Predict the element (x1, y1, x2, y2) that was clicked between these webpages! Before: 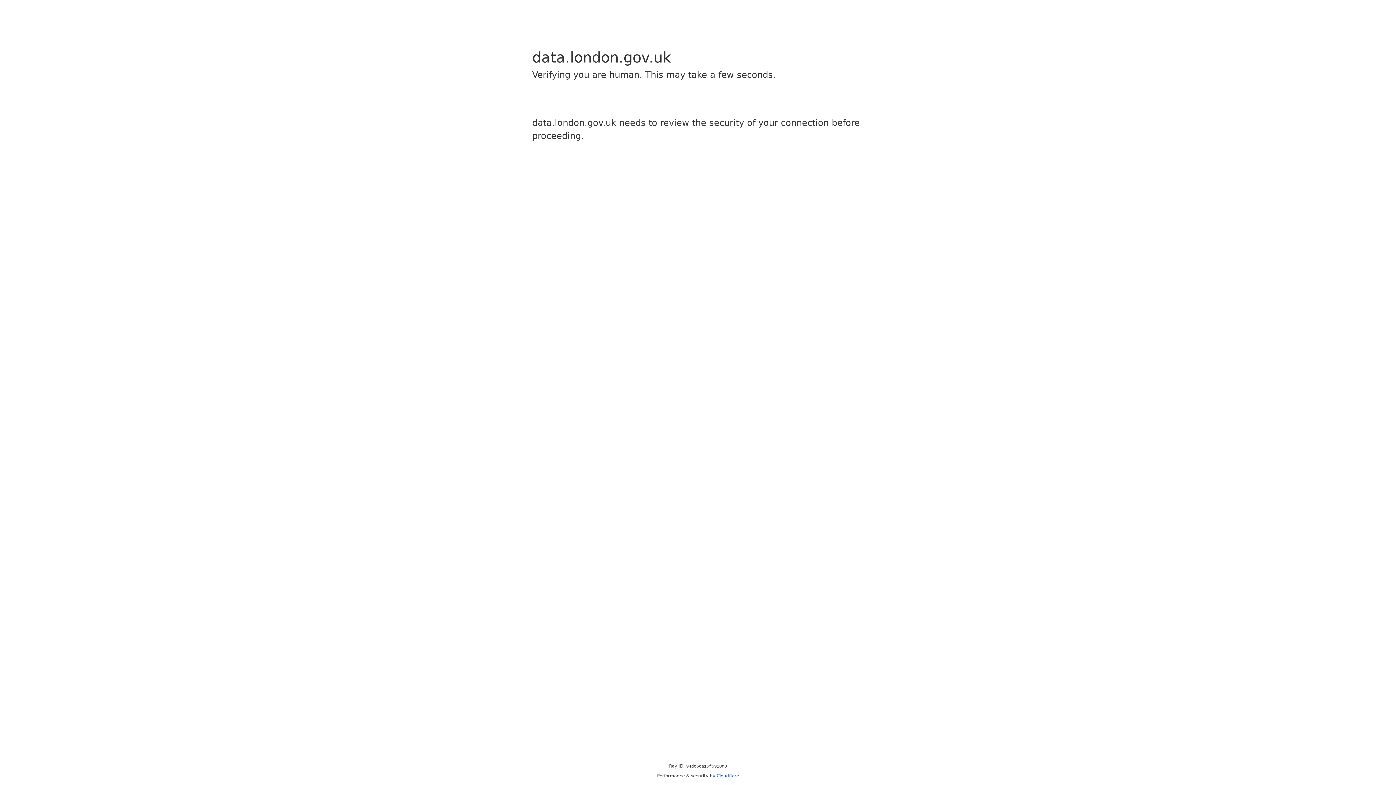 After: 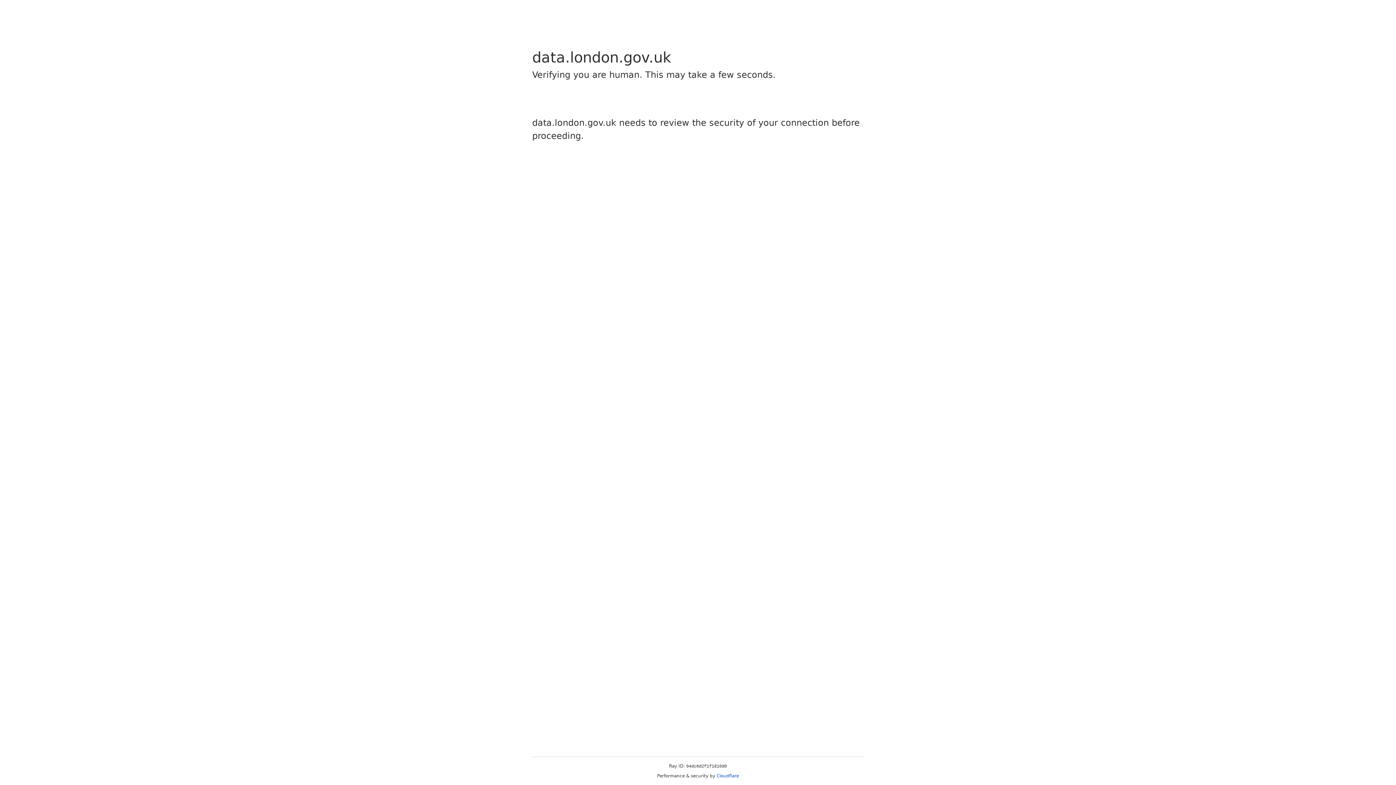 Action: bbox: (716, 773, 739, 778) label: Cloudflare